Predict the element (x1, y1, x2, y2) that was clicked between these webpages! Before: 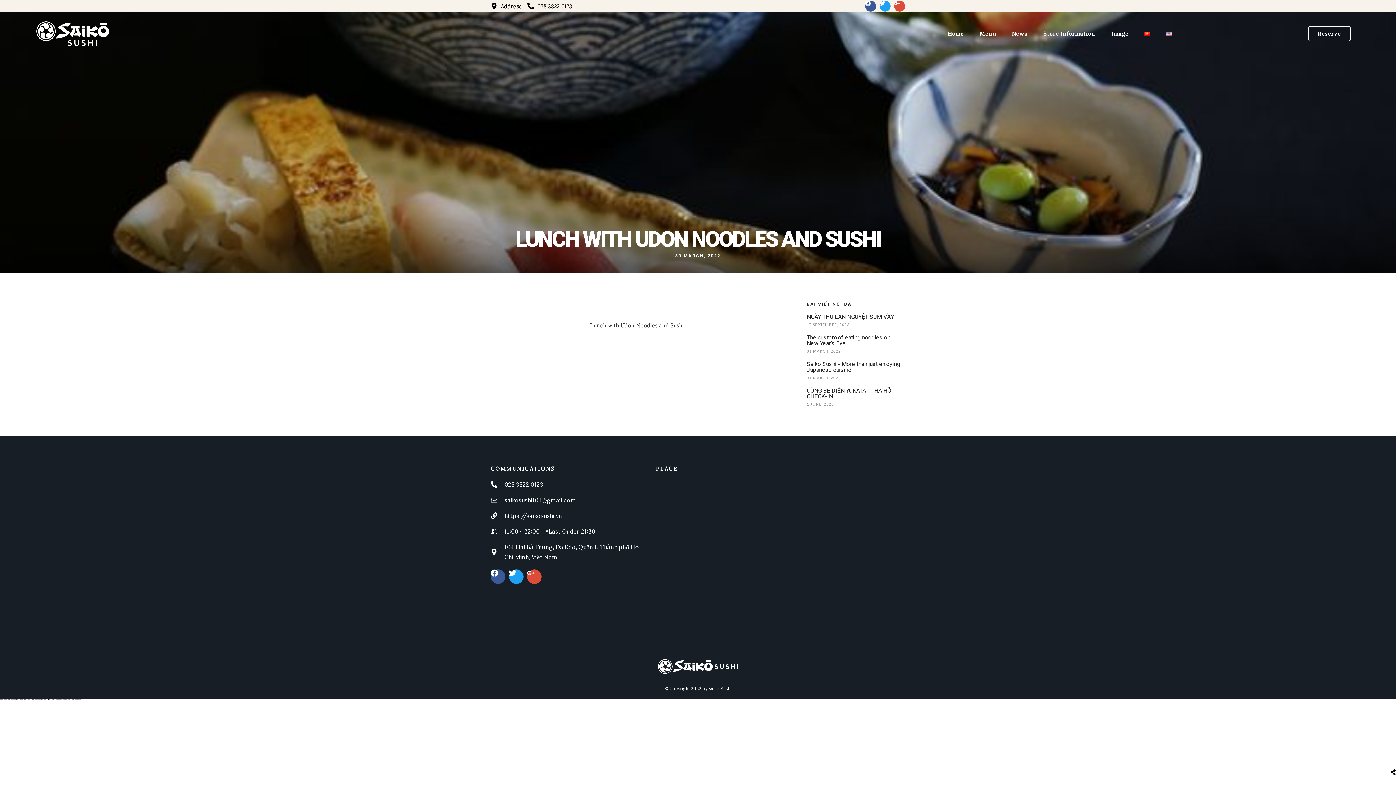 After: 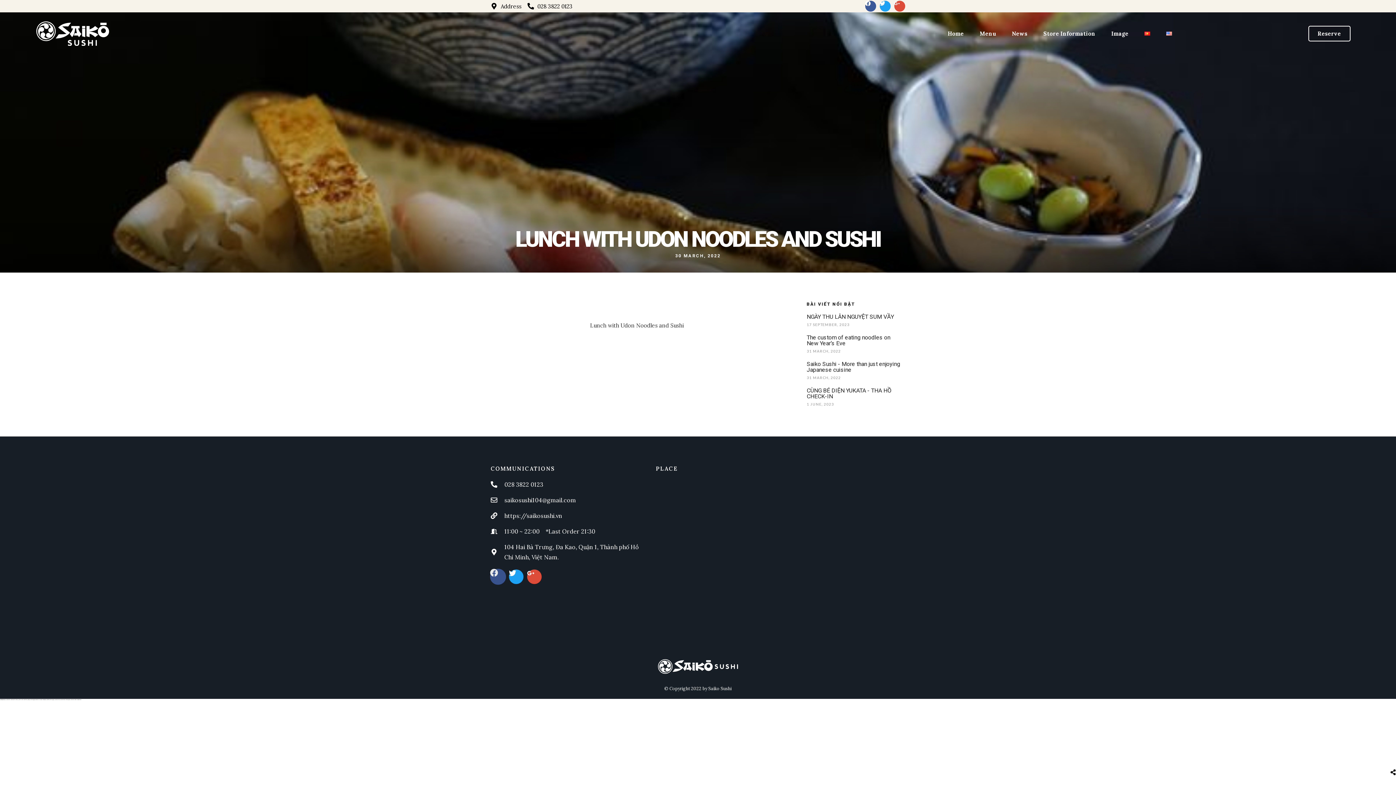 Action: label: Facebook bbox: (490, 569, 505, 584)